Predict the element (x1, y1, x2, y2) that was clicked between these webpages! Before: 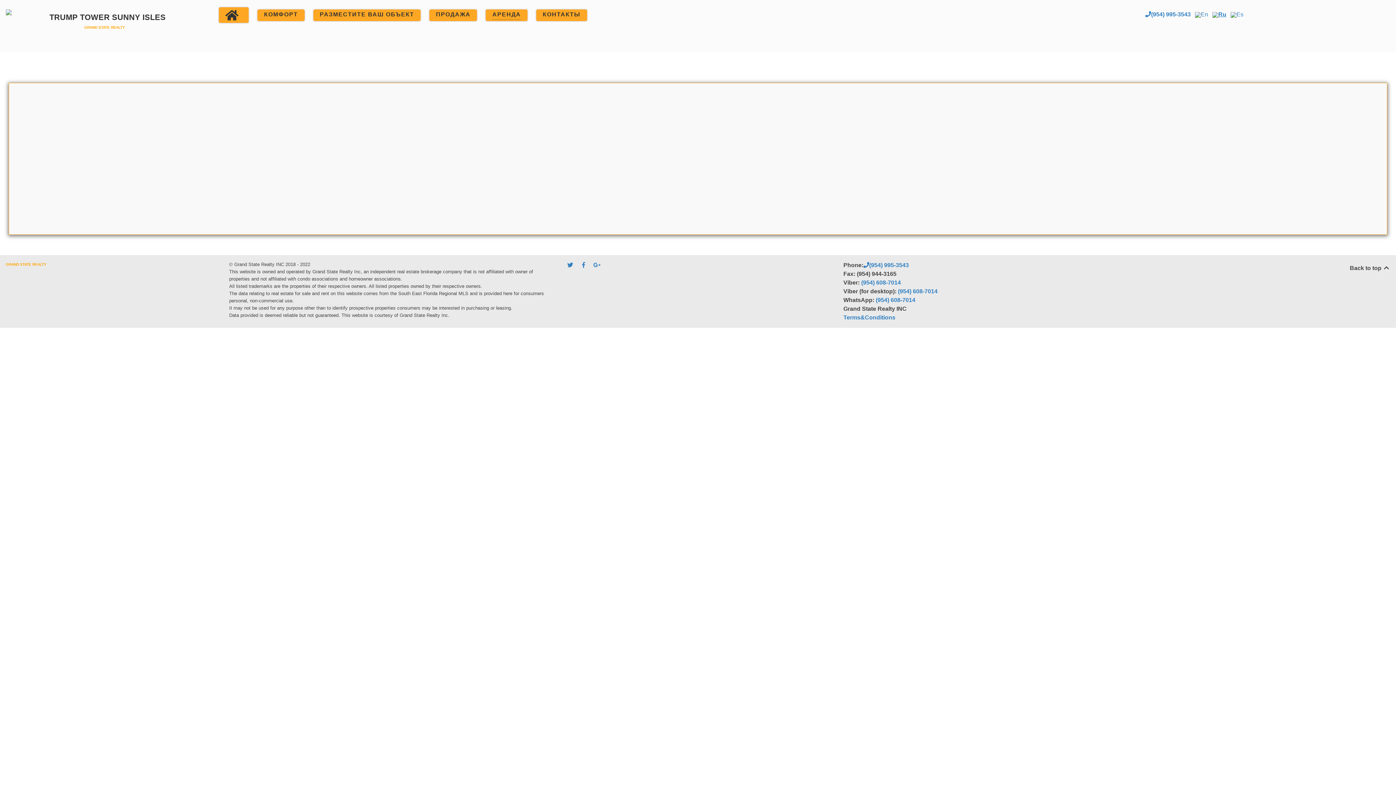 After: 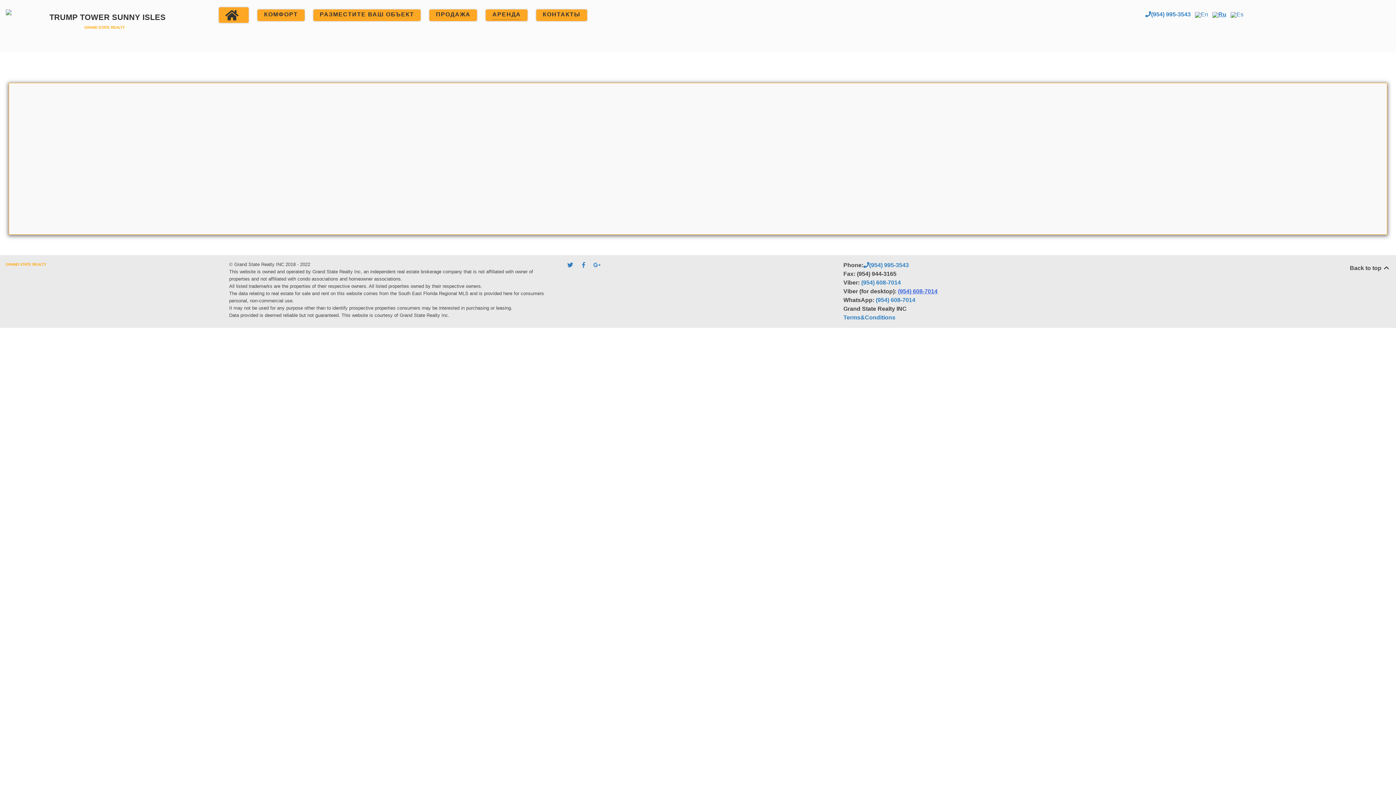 Action: label: (954) 608-7014 bbox: (898, 288, 937, 294)